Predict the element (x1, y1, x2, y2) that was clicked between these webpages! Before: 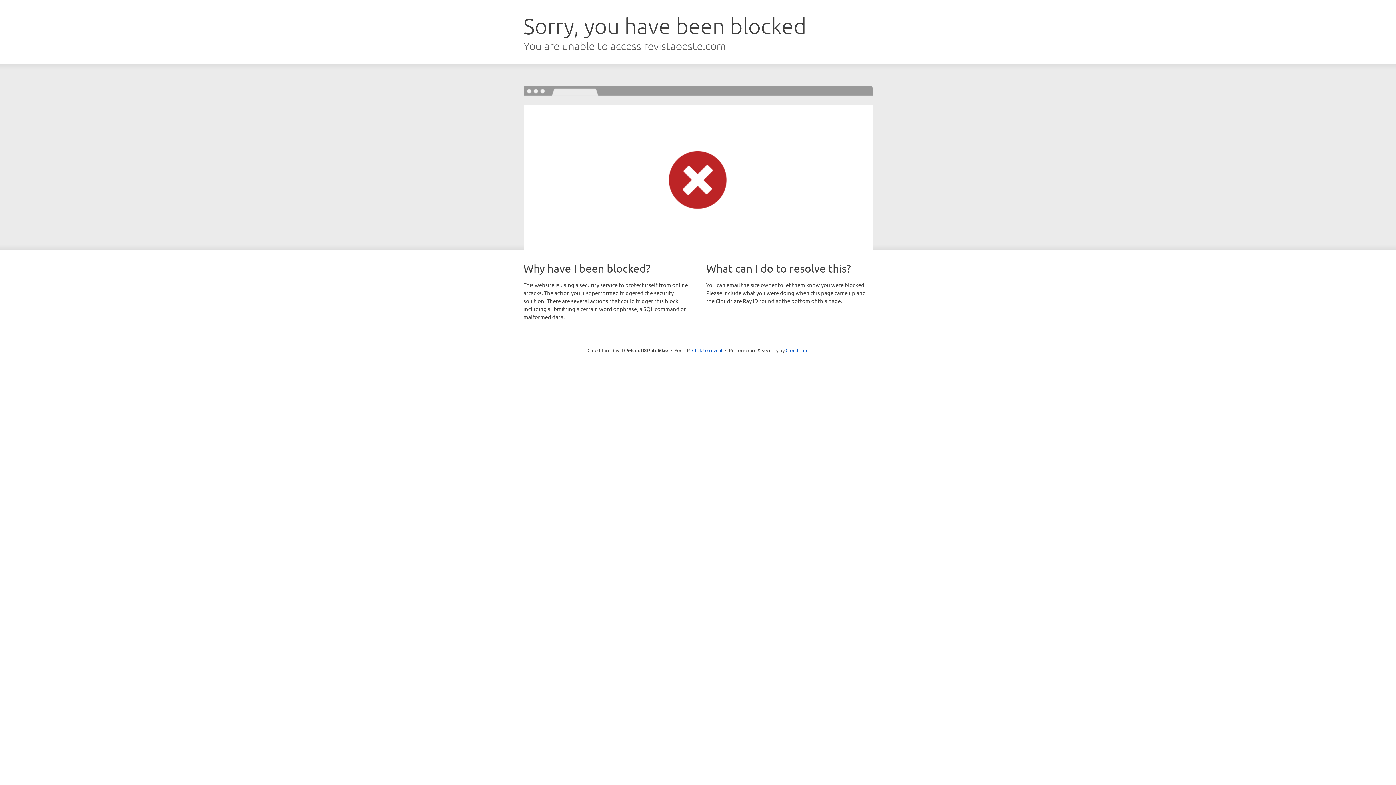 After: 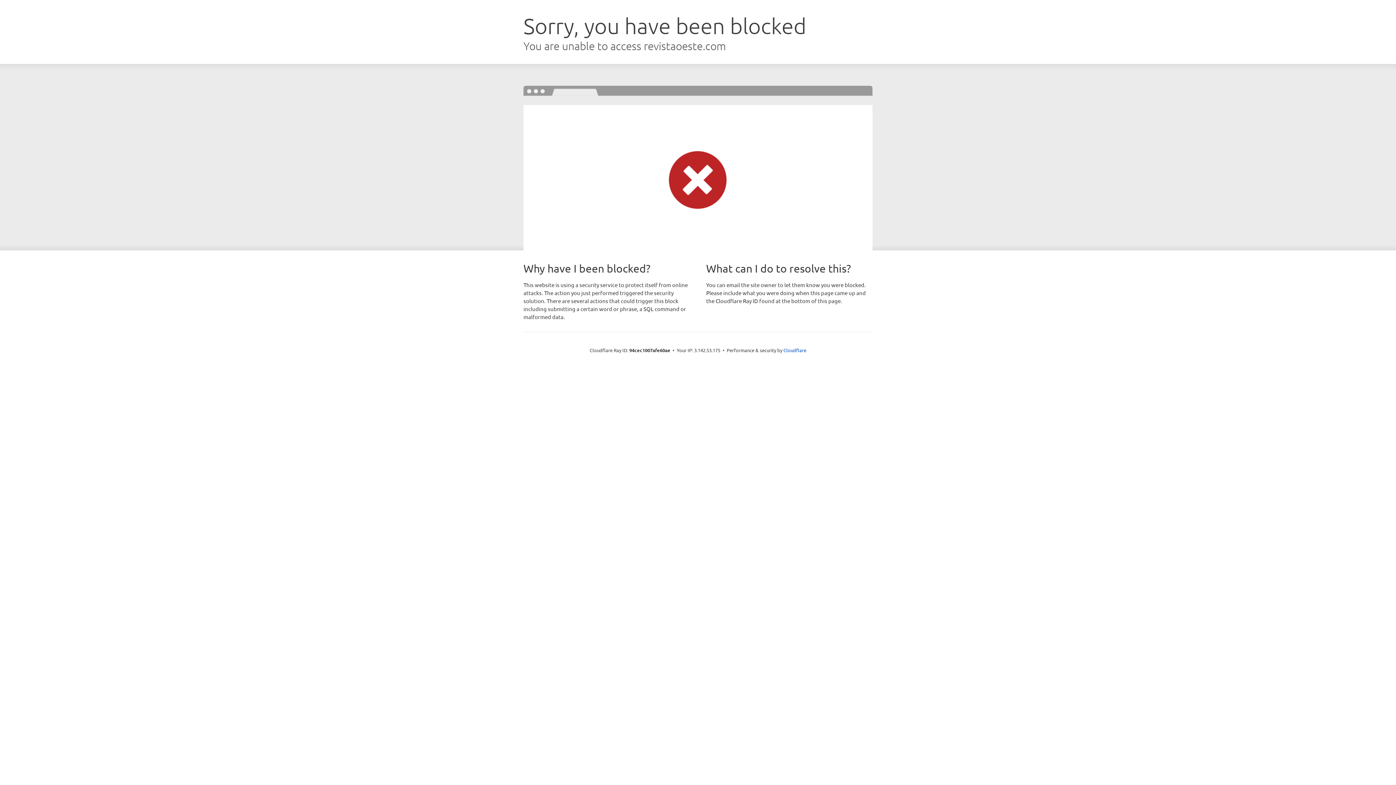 Action: label: Click to reveal bbox: (692, 346, 722, 353)